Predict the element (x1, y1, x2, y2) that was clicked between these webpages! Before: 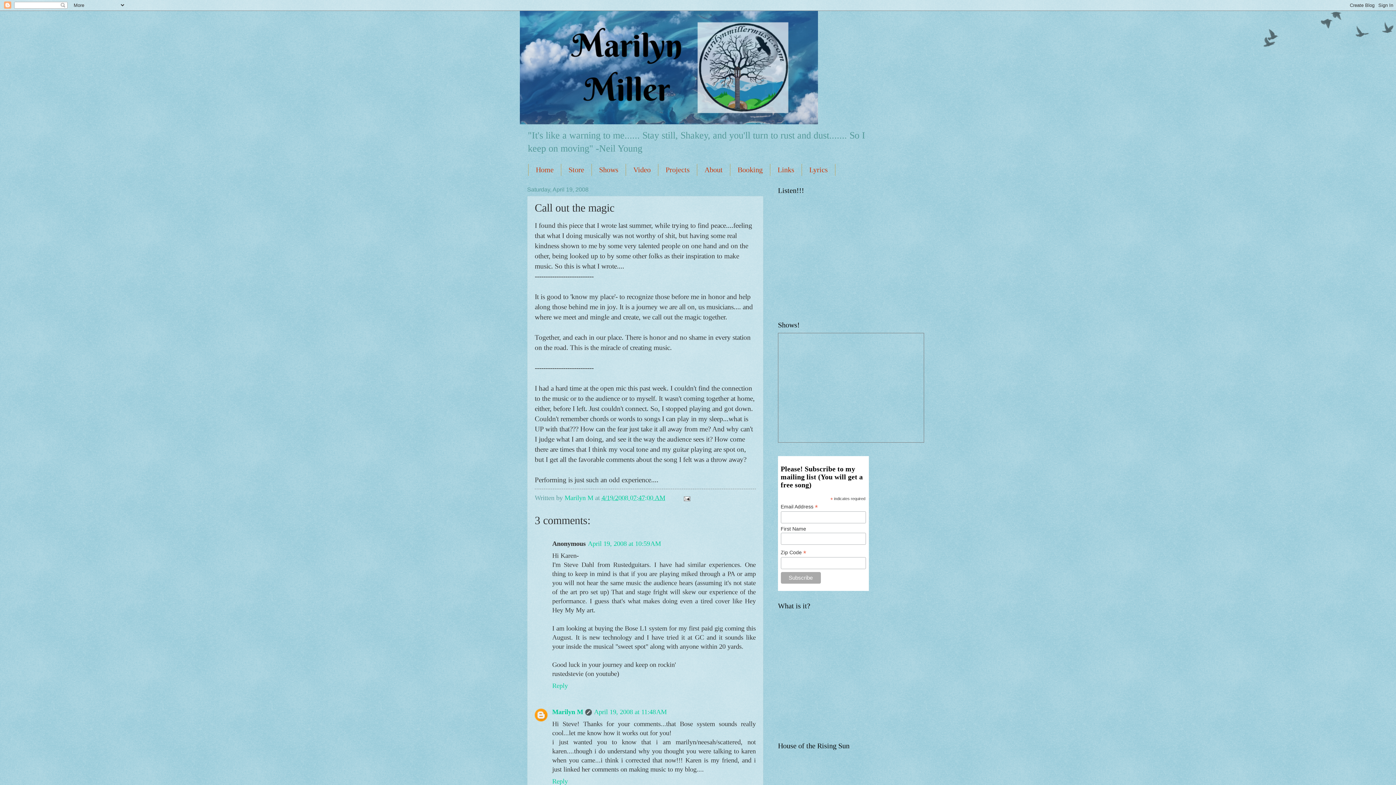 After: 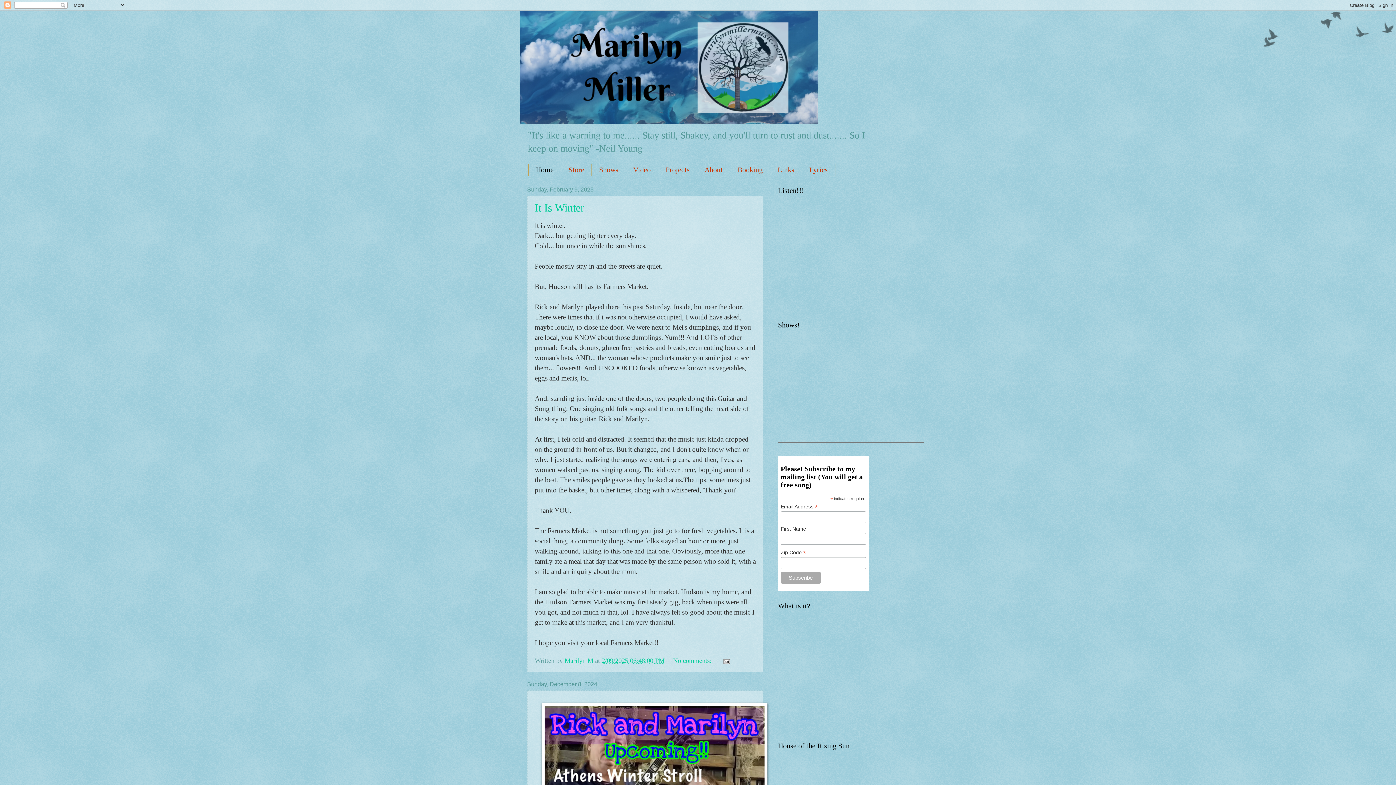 Action: label: Home bbox: (528, 163, 561, 175)